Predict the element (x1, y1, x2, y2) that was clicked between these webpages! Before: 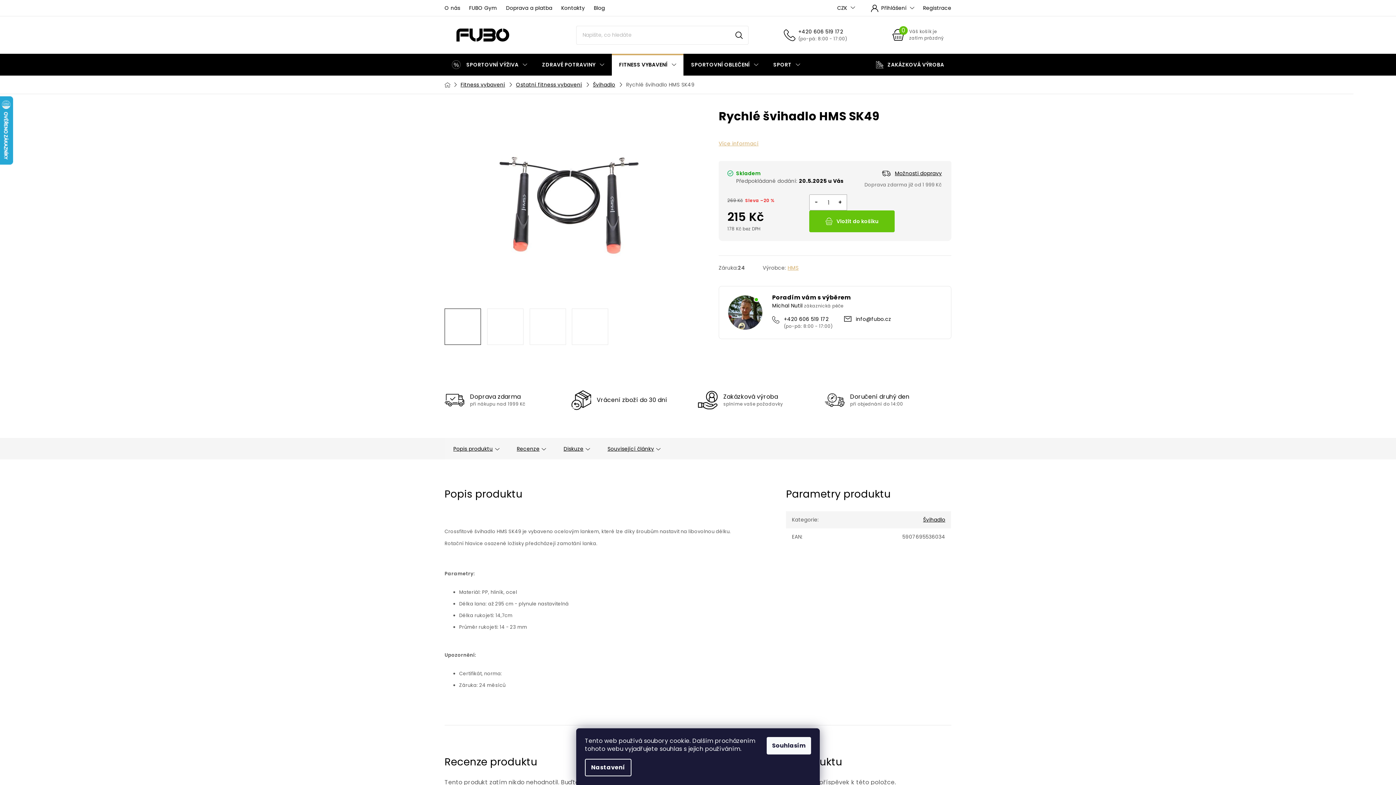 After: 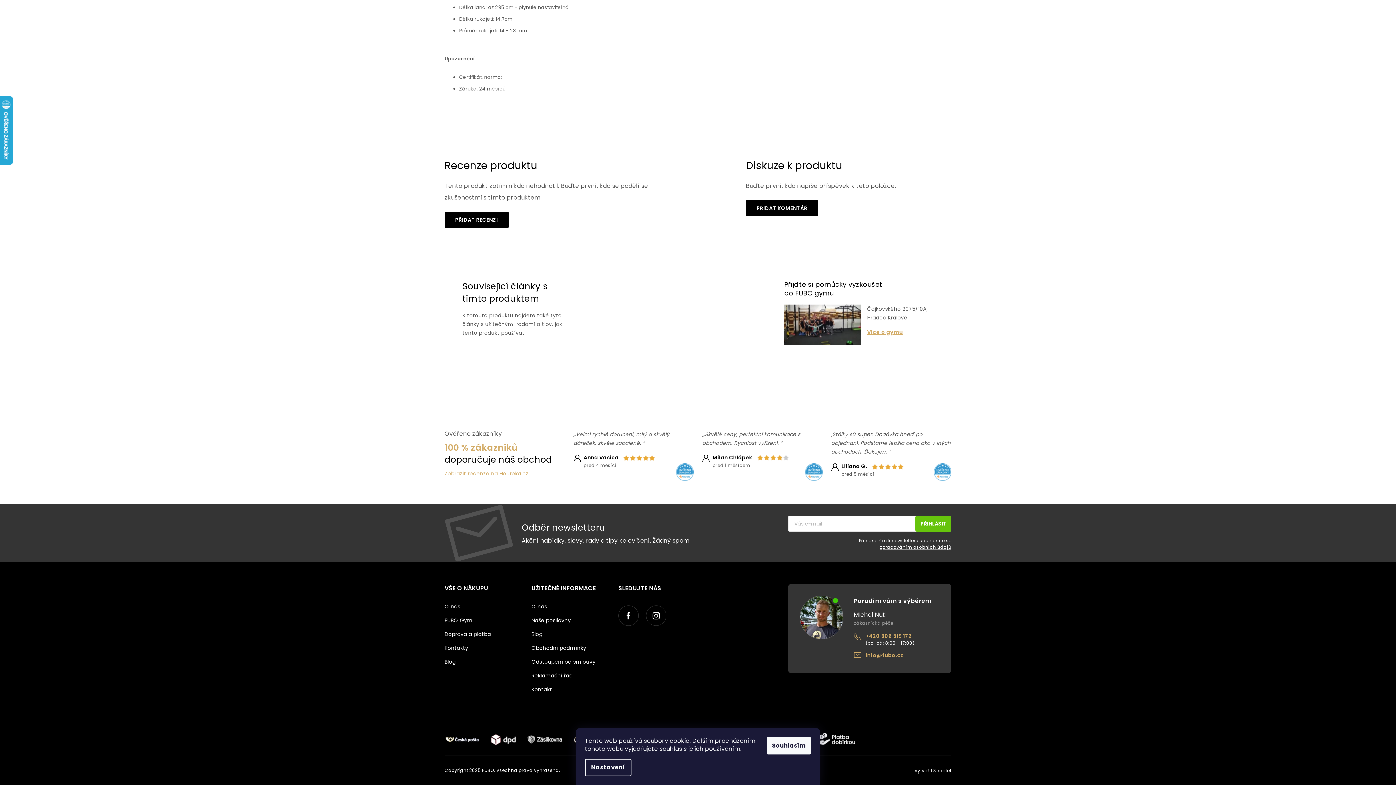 Action: label: Související články bbox: (598, 438, 669, 459)